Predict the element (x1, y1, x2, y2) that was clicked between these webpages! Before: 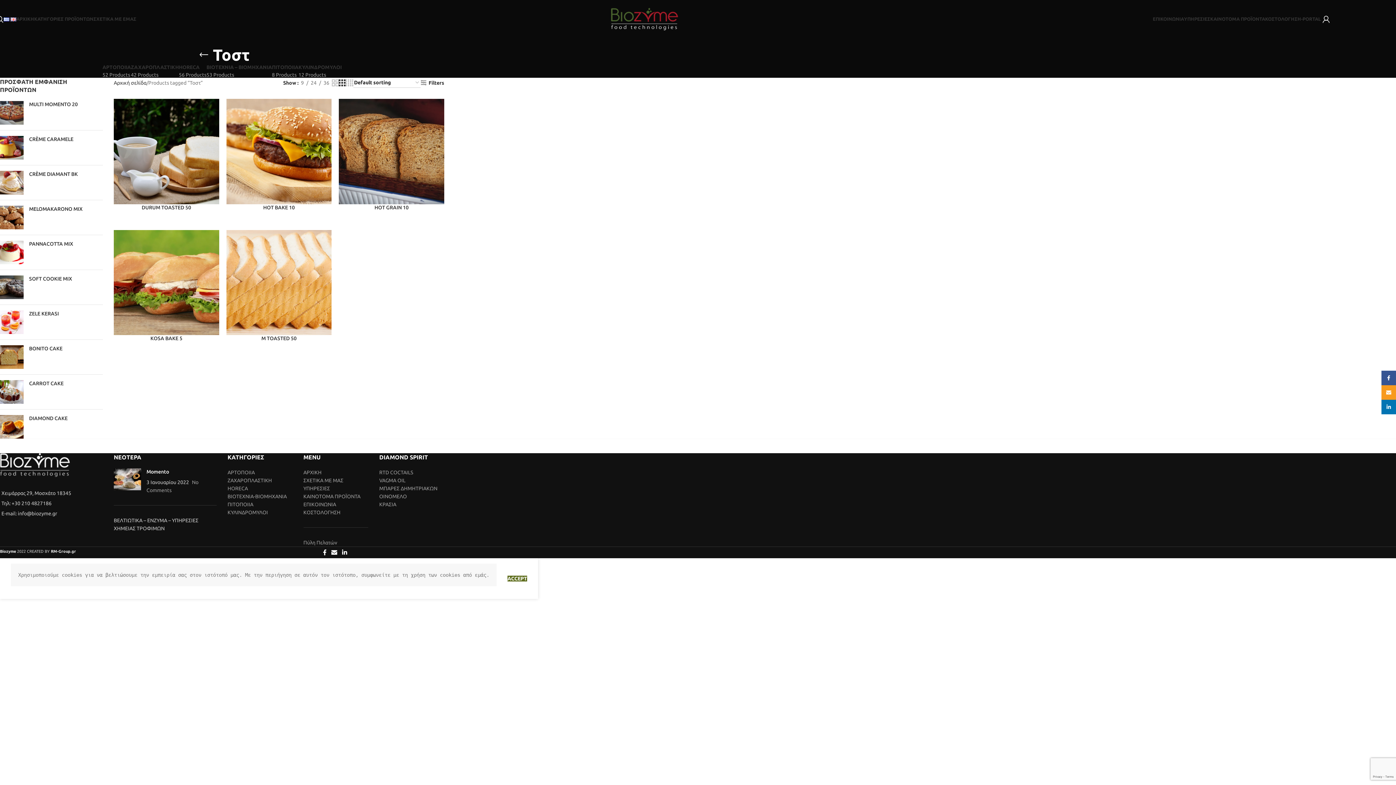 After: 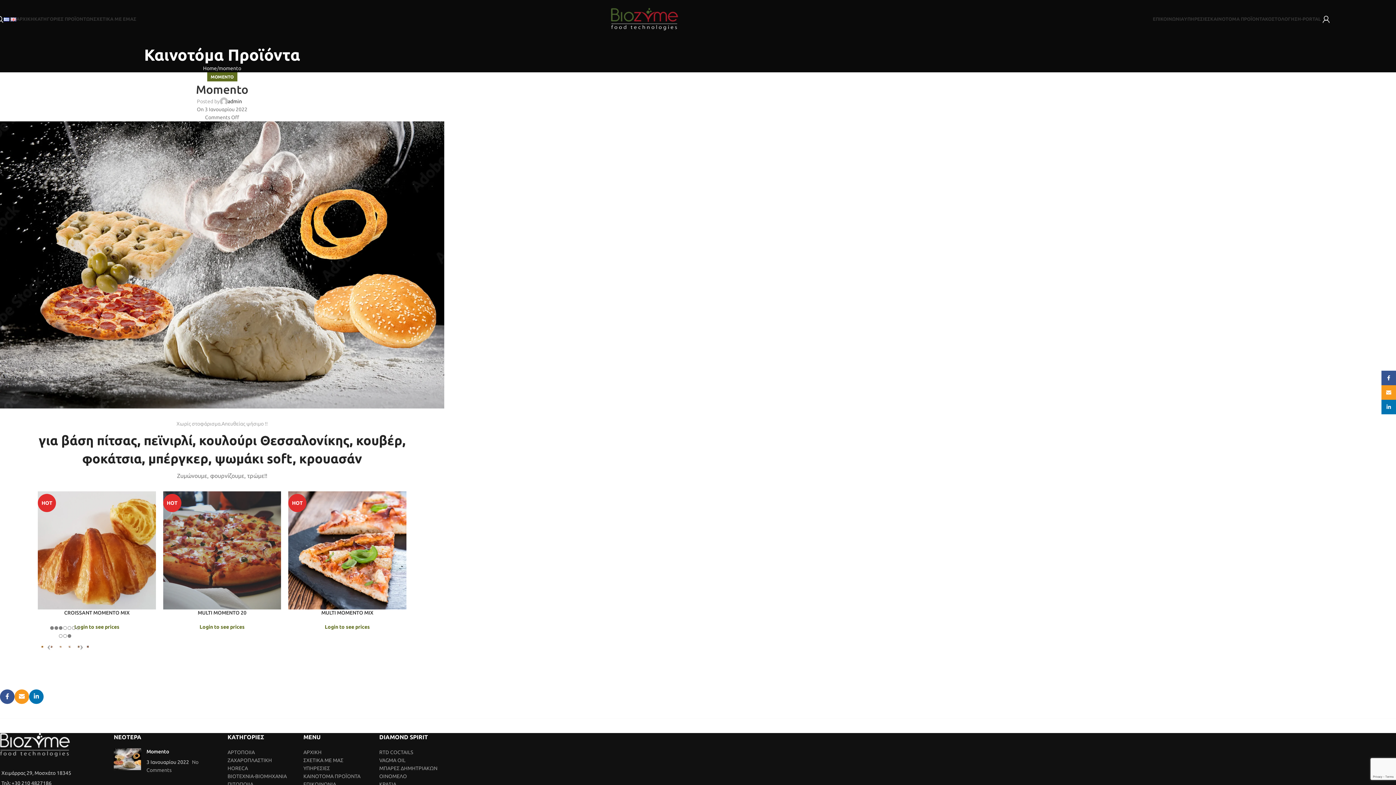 Action: label: Momento bbox: (146, 469, 169, 474)